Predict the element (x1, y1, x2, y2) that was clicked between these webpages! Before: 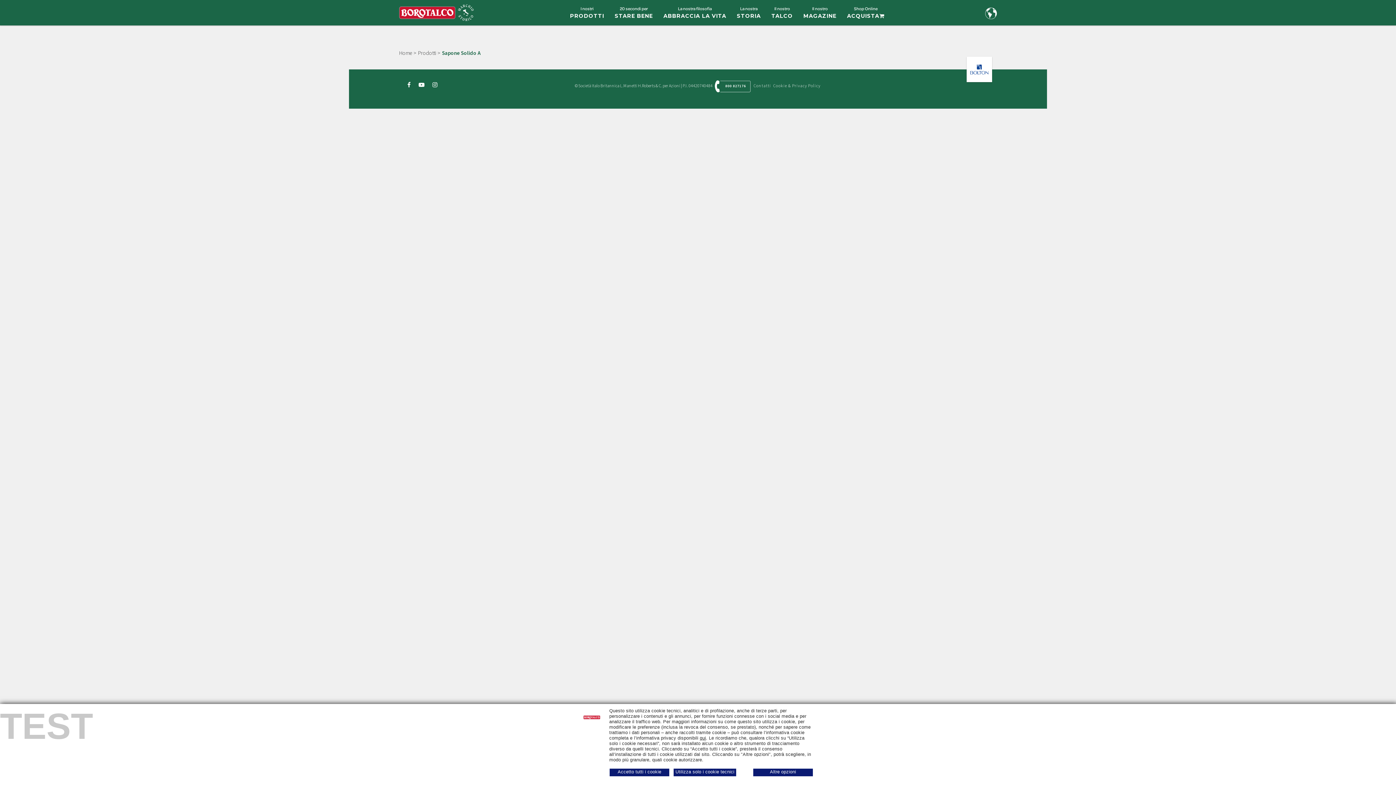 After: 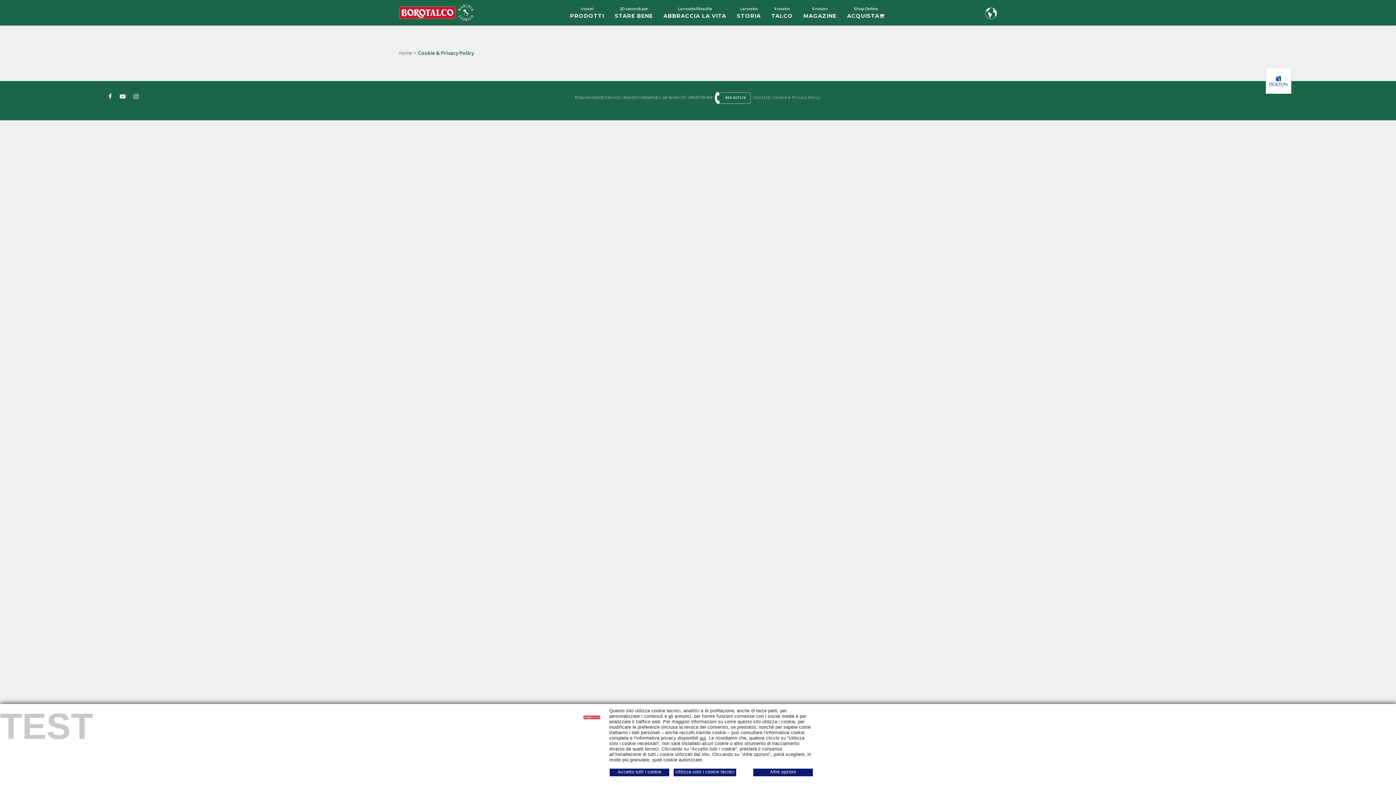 Action: bbox: (773, 83, 820, 88) label: Cookie & Privacy Policy